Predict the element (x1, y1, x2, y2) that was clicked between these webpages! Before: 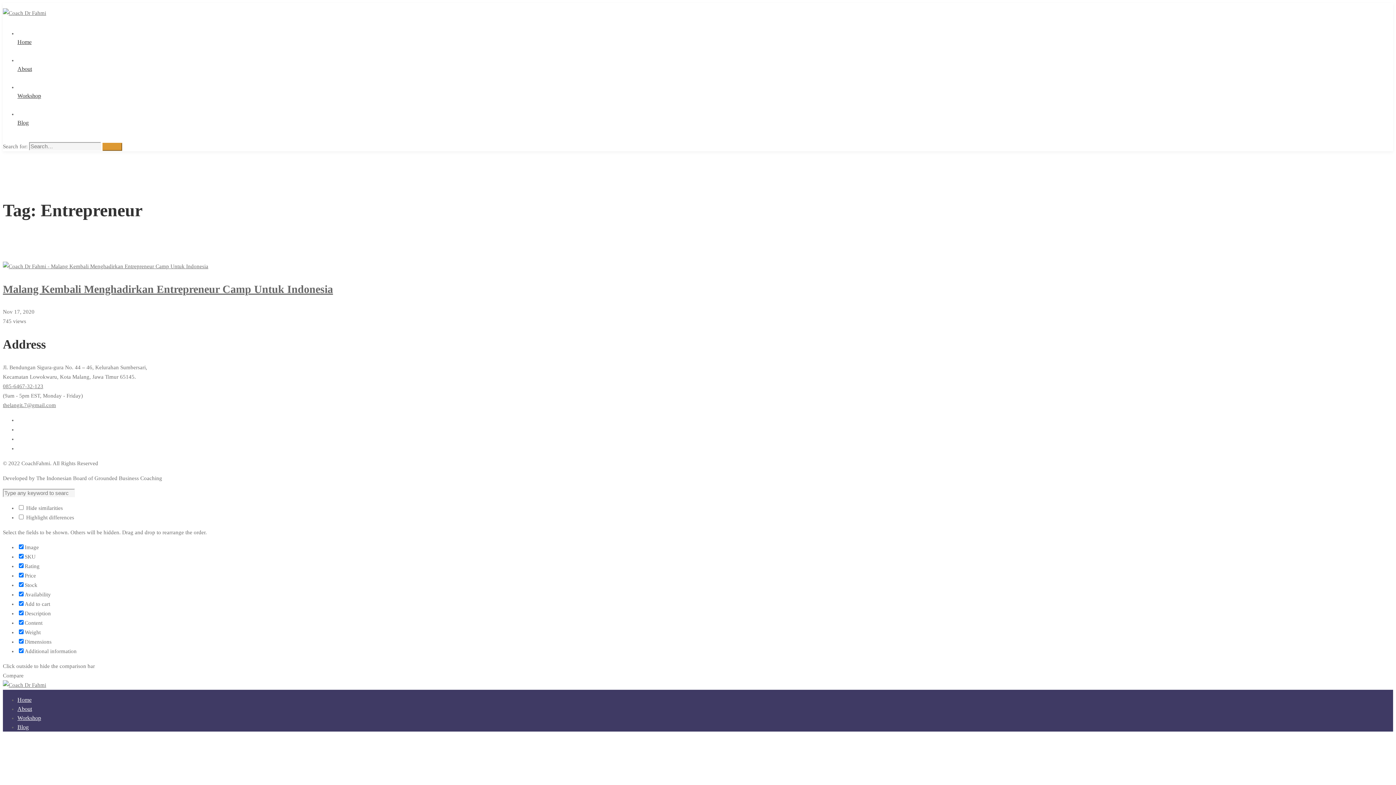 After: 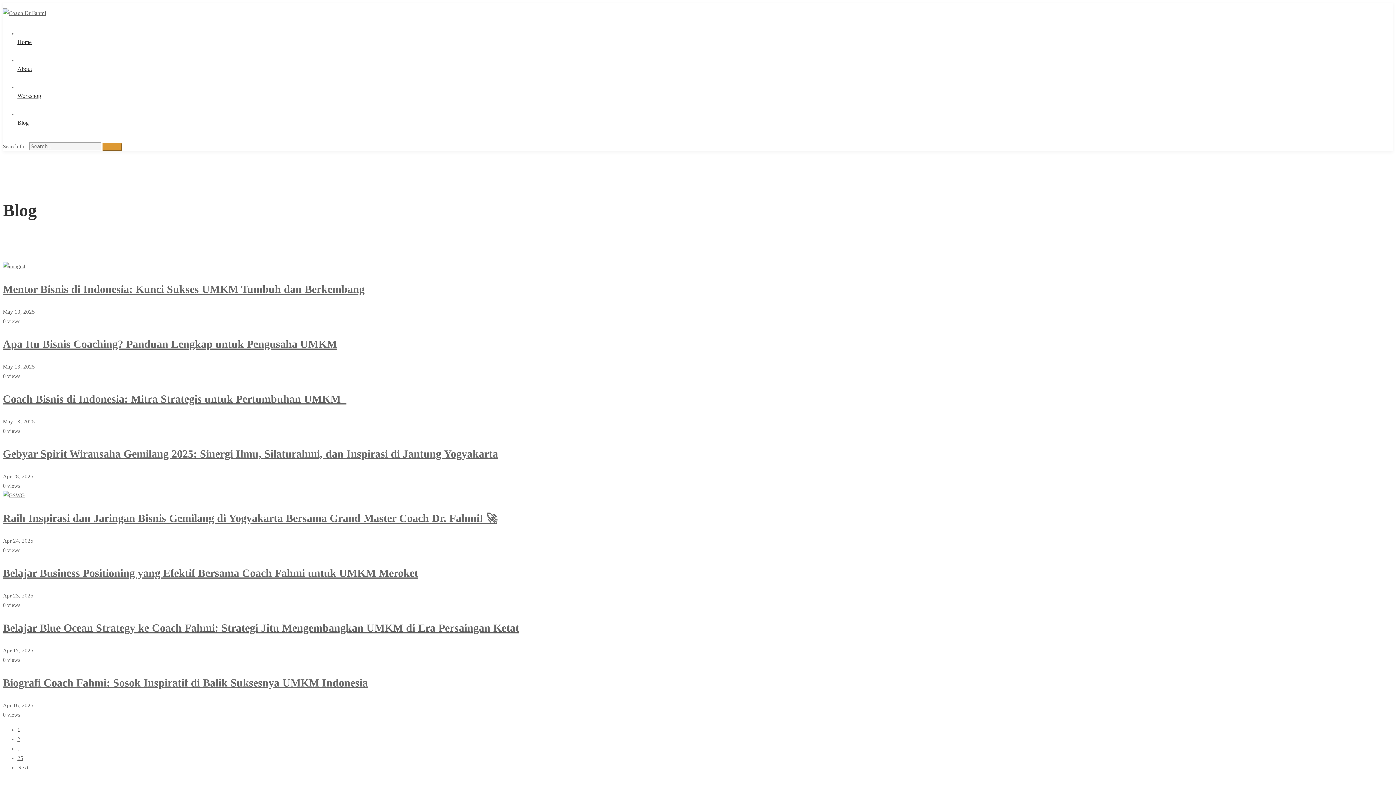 Action: label: Blog bbox: (17, 125, 1393, 170)